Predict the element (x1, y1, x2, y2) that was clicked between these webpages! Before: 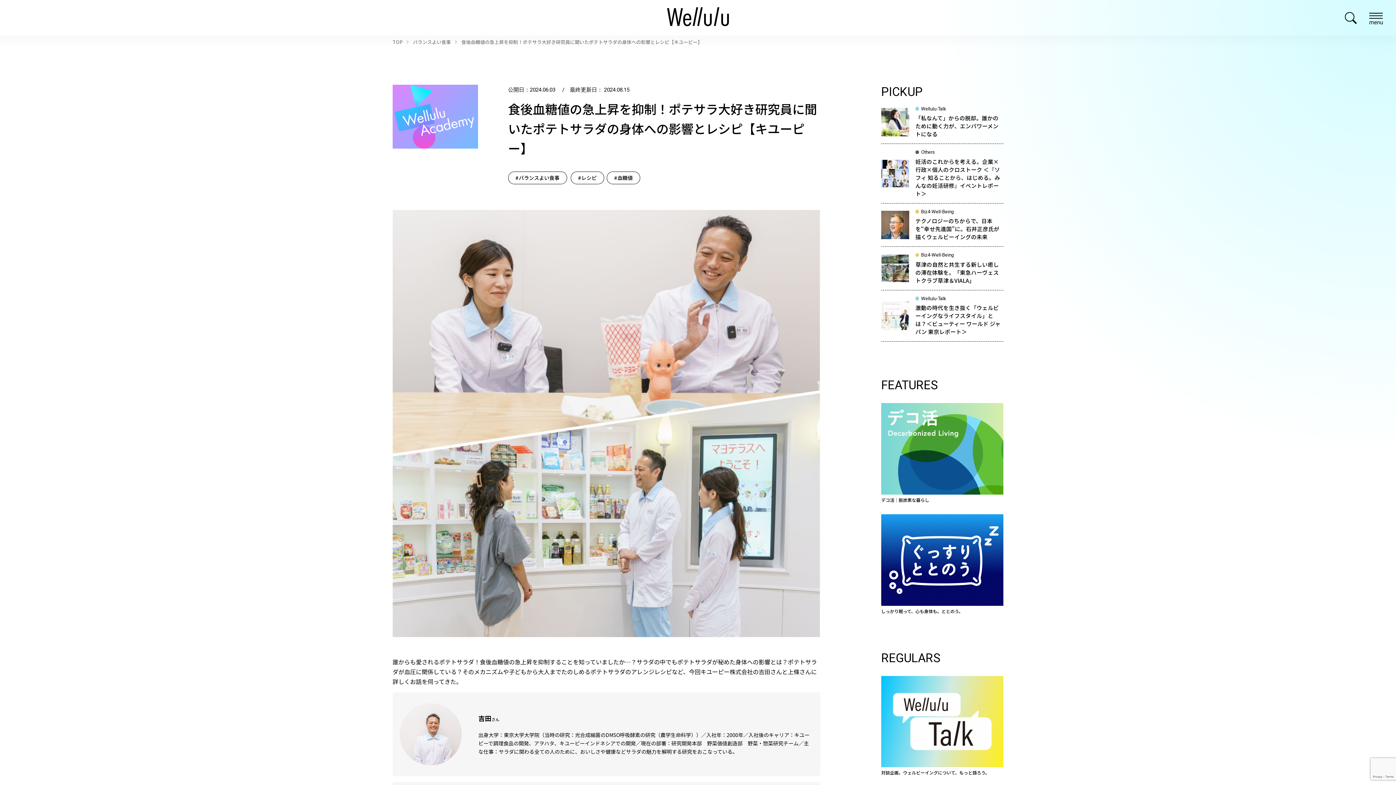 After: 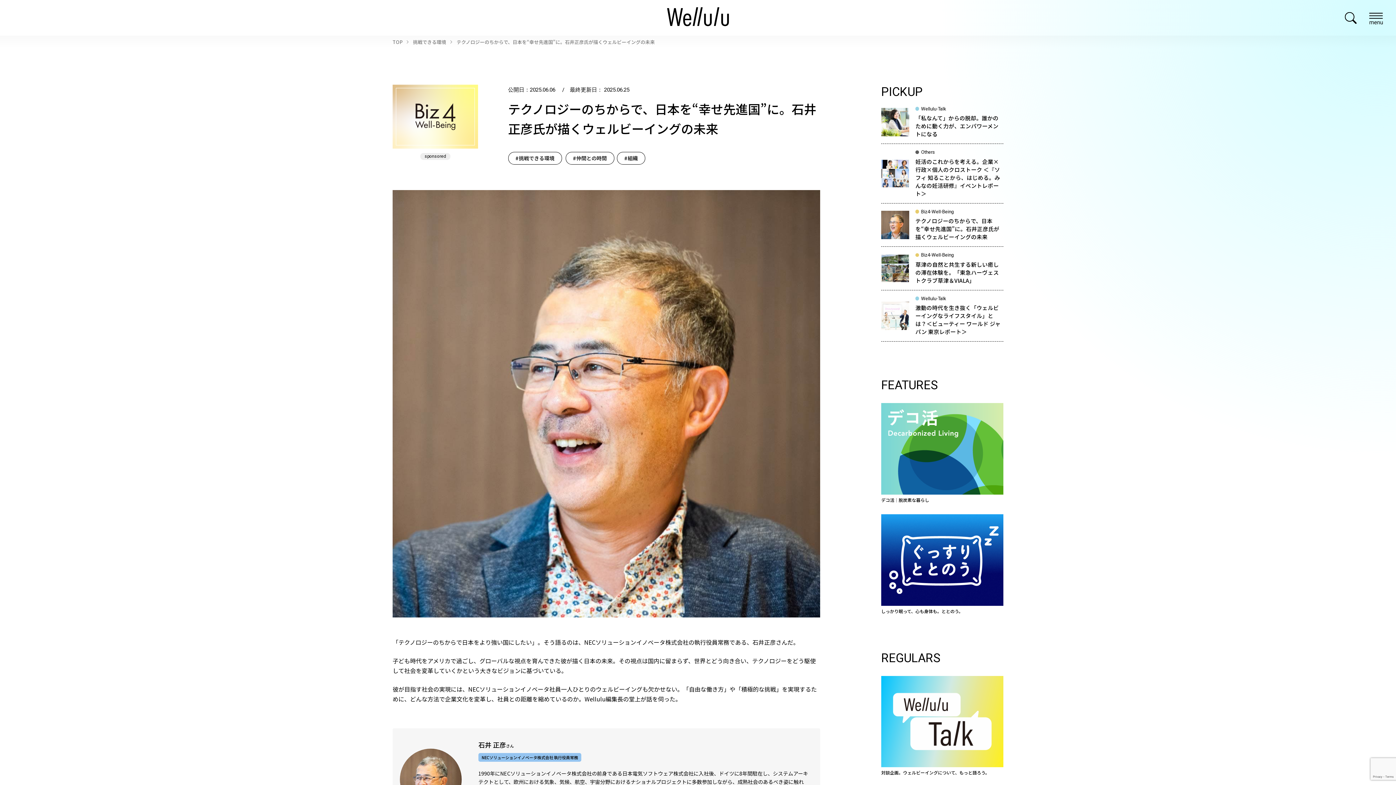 Action: label: テクノロジーのちからで、日本を“幸せ先進国”に。石井正彦氏が描くウェルビーイングの未来 bbox: (881, 203, 1003, 246)